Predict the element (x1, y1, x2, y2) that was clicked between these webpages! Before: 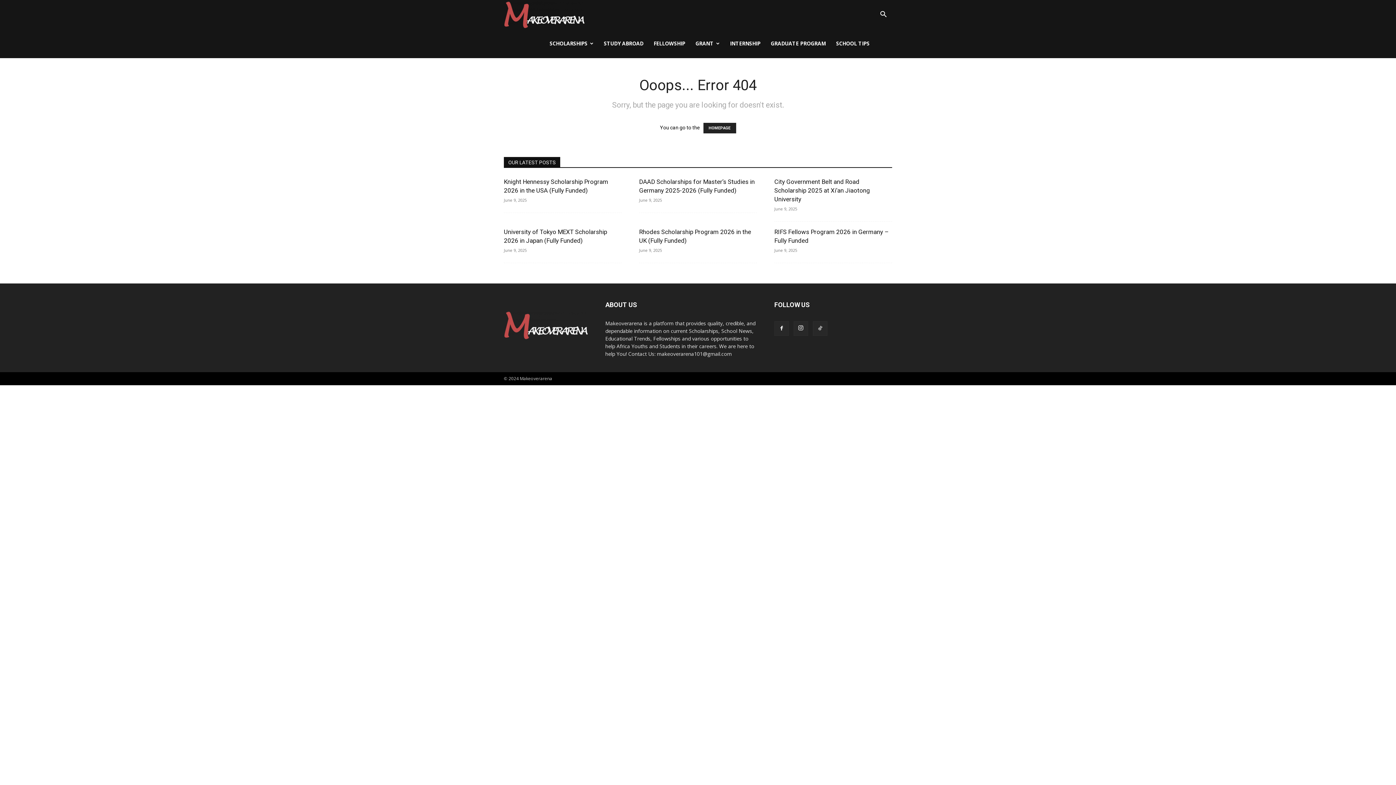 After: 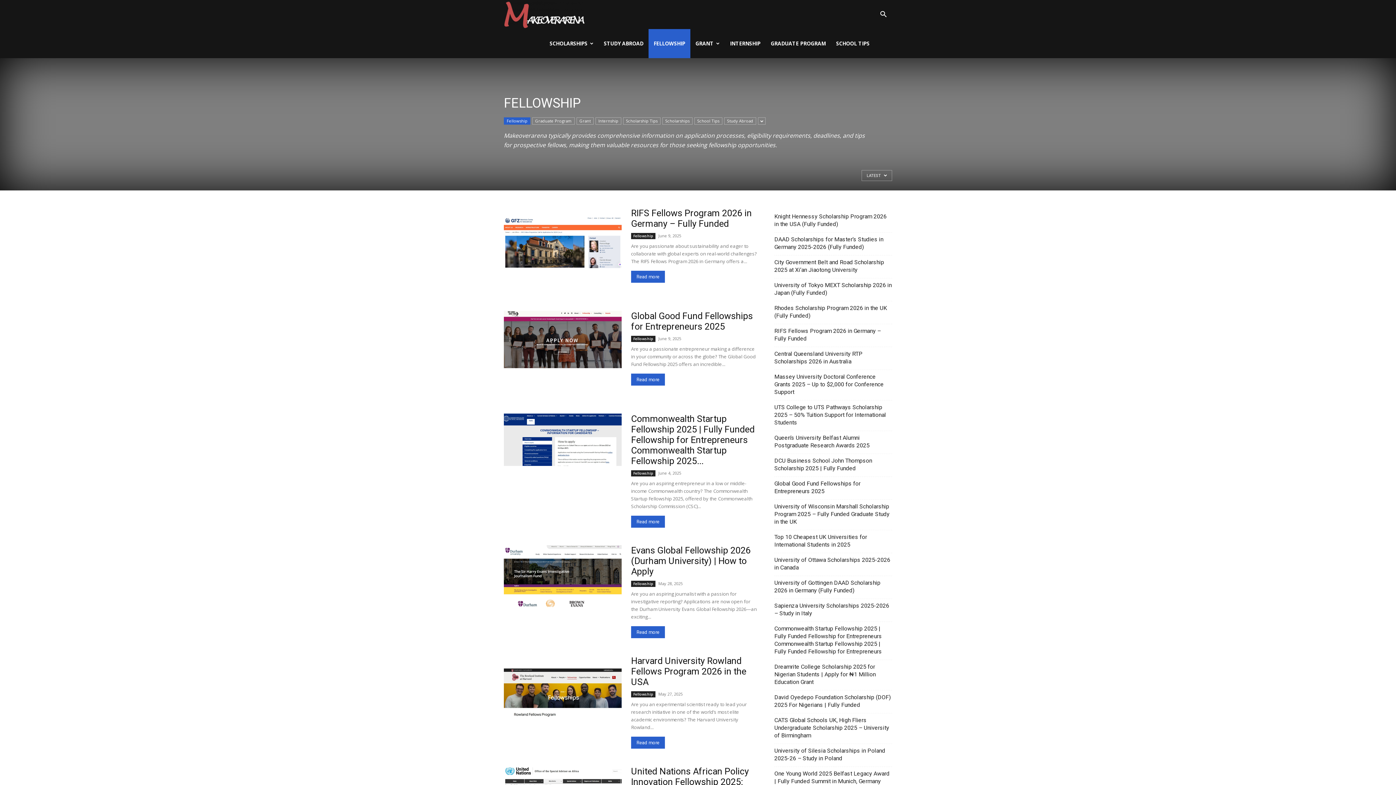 Action: label: FELLOWSHIP bbox: (648, 29, 690, 58)